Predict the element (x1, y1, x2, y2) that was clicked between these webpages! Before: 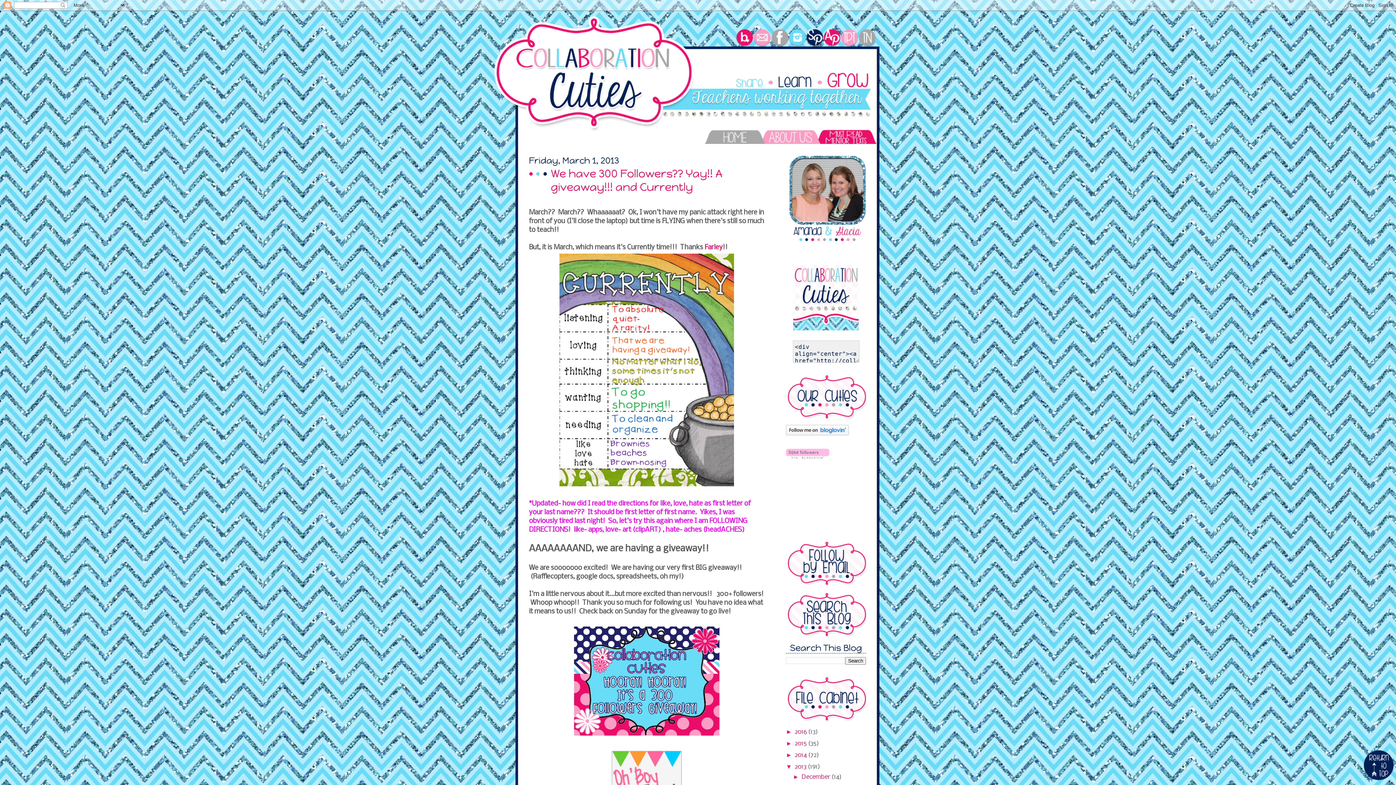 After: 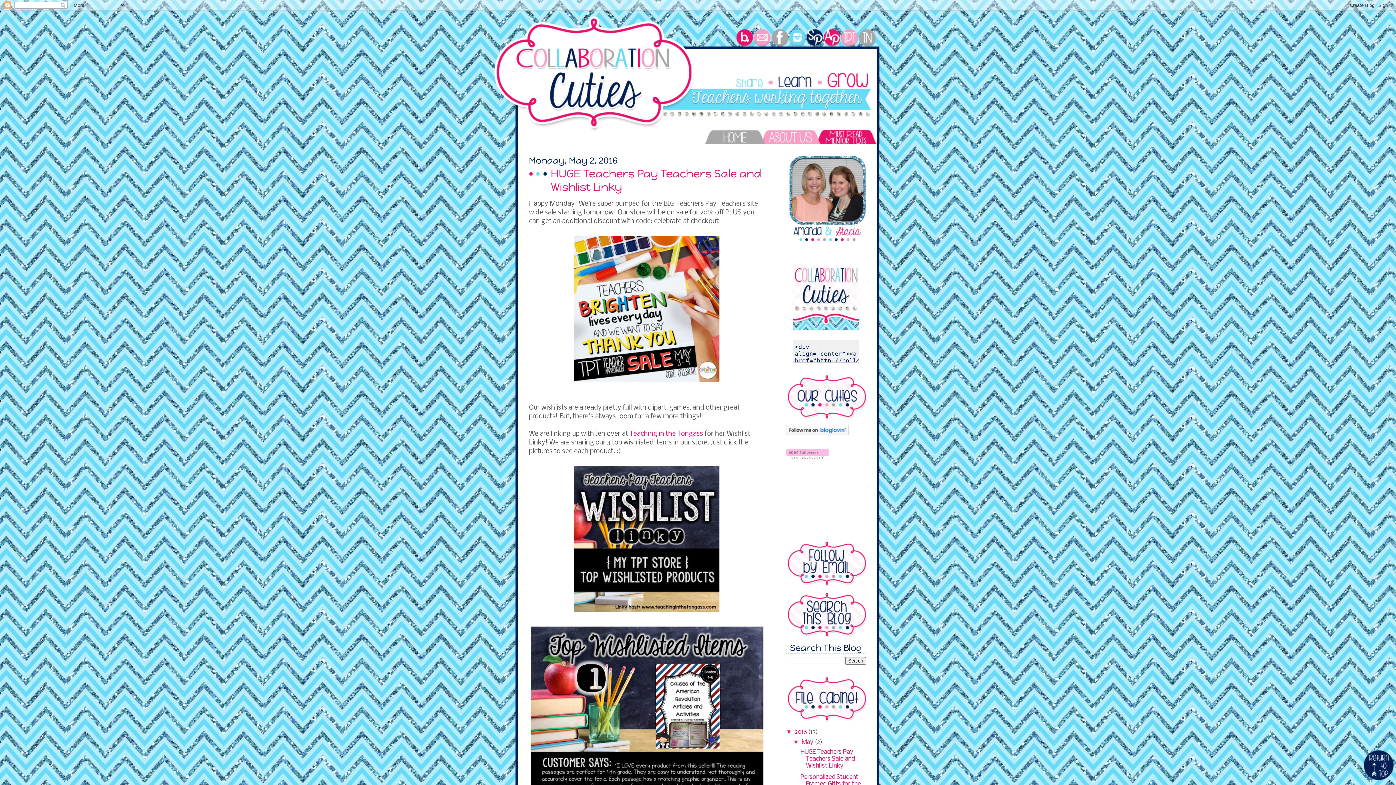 Action: label: 2016  bbox: (794, 729, 808, 736)